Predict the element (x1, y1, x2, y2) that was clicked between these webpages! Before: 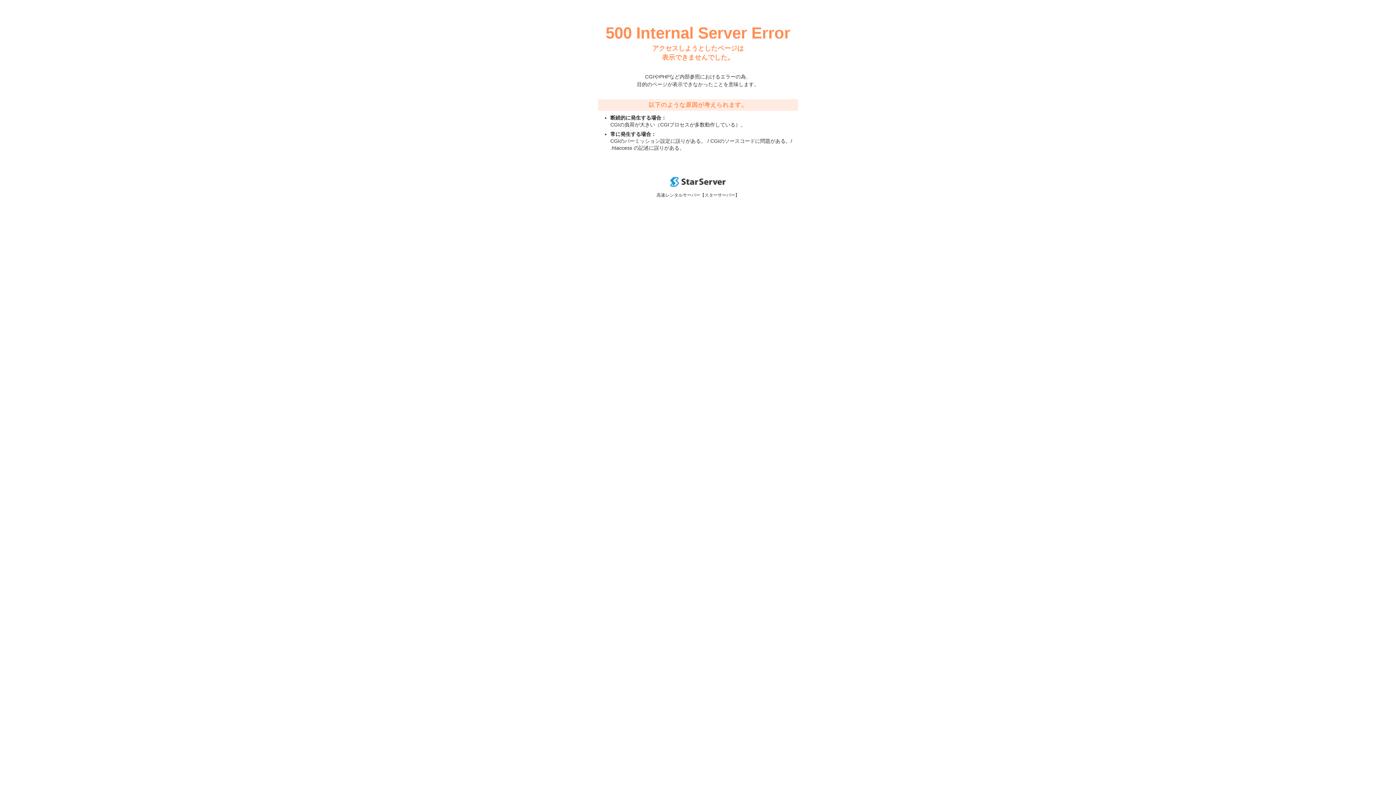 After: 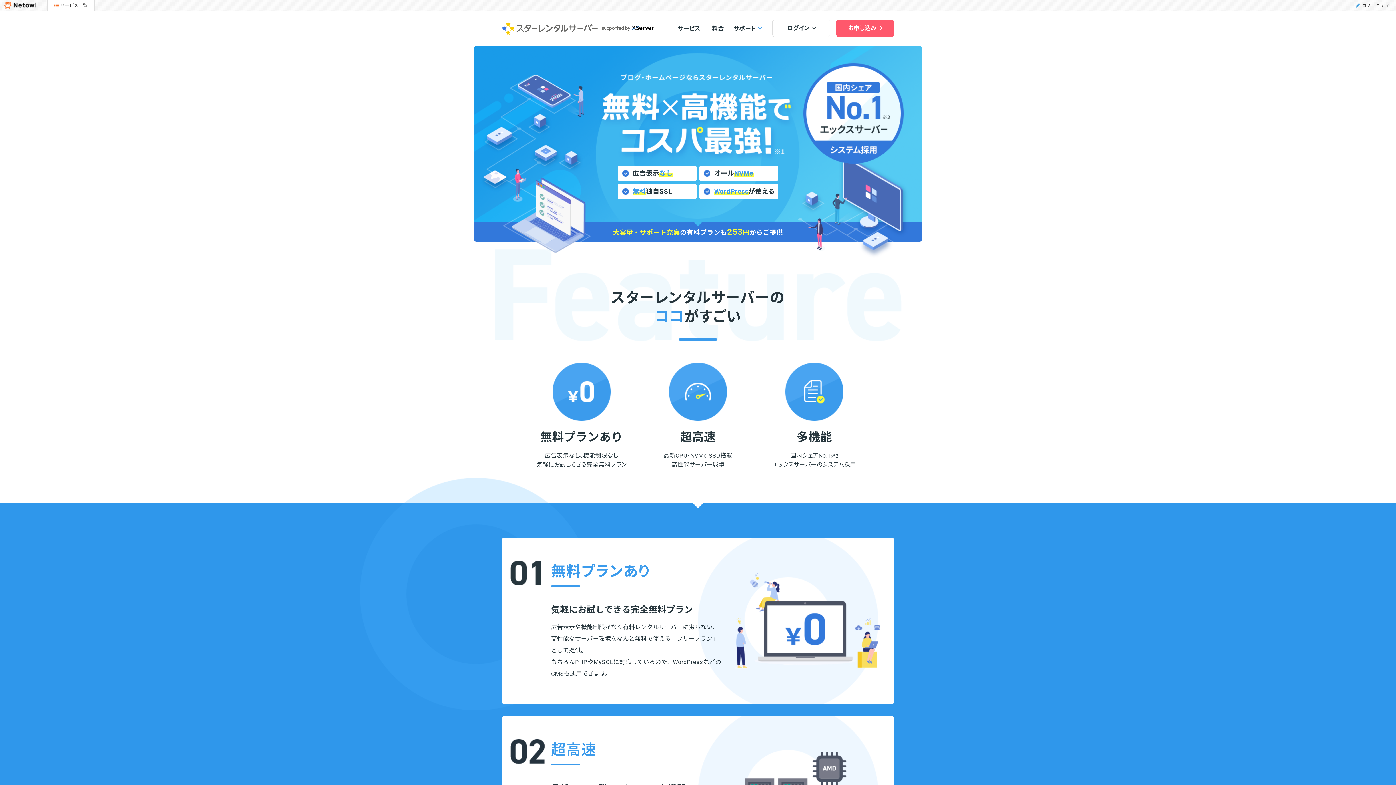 Action: bbox: (670, 182, 725, 188)